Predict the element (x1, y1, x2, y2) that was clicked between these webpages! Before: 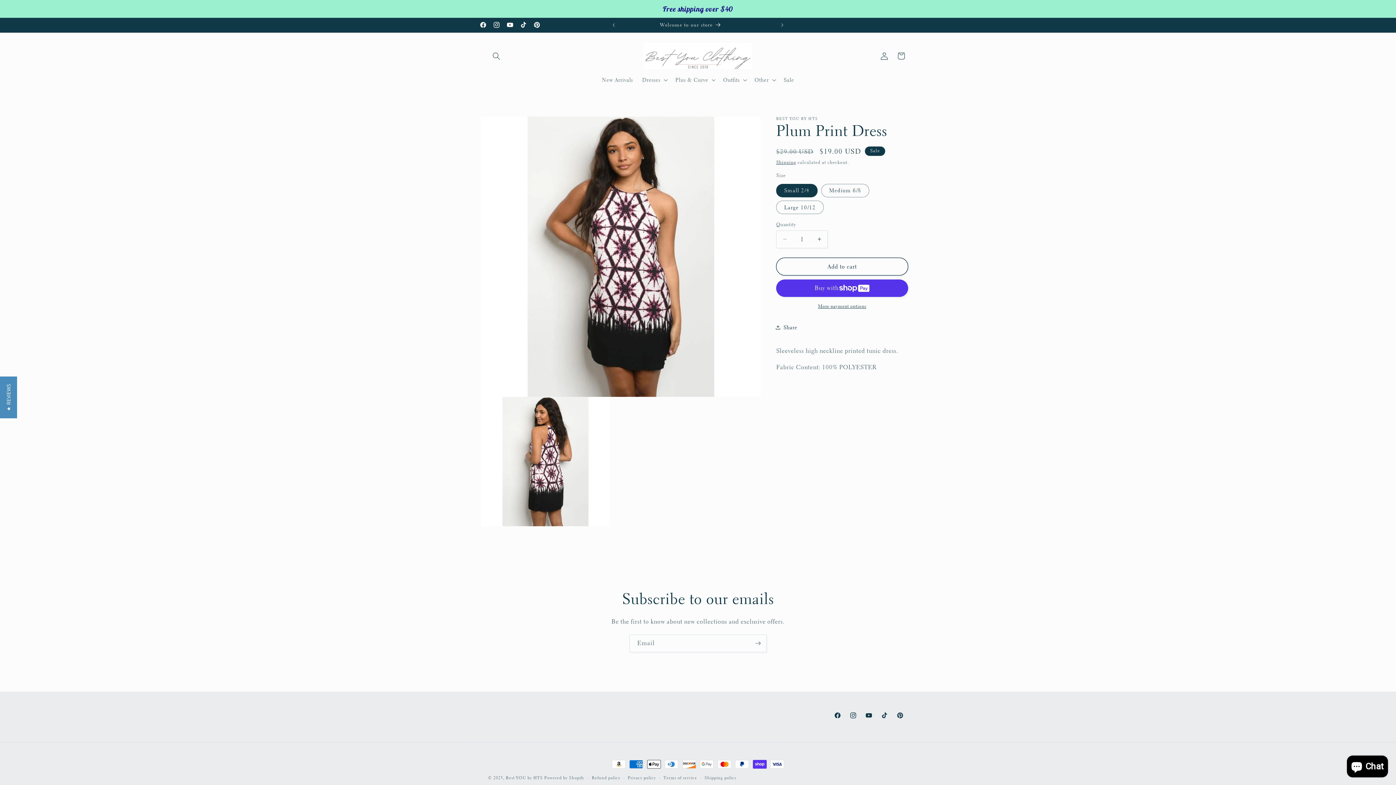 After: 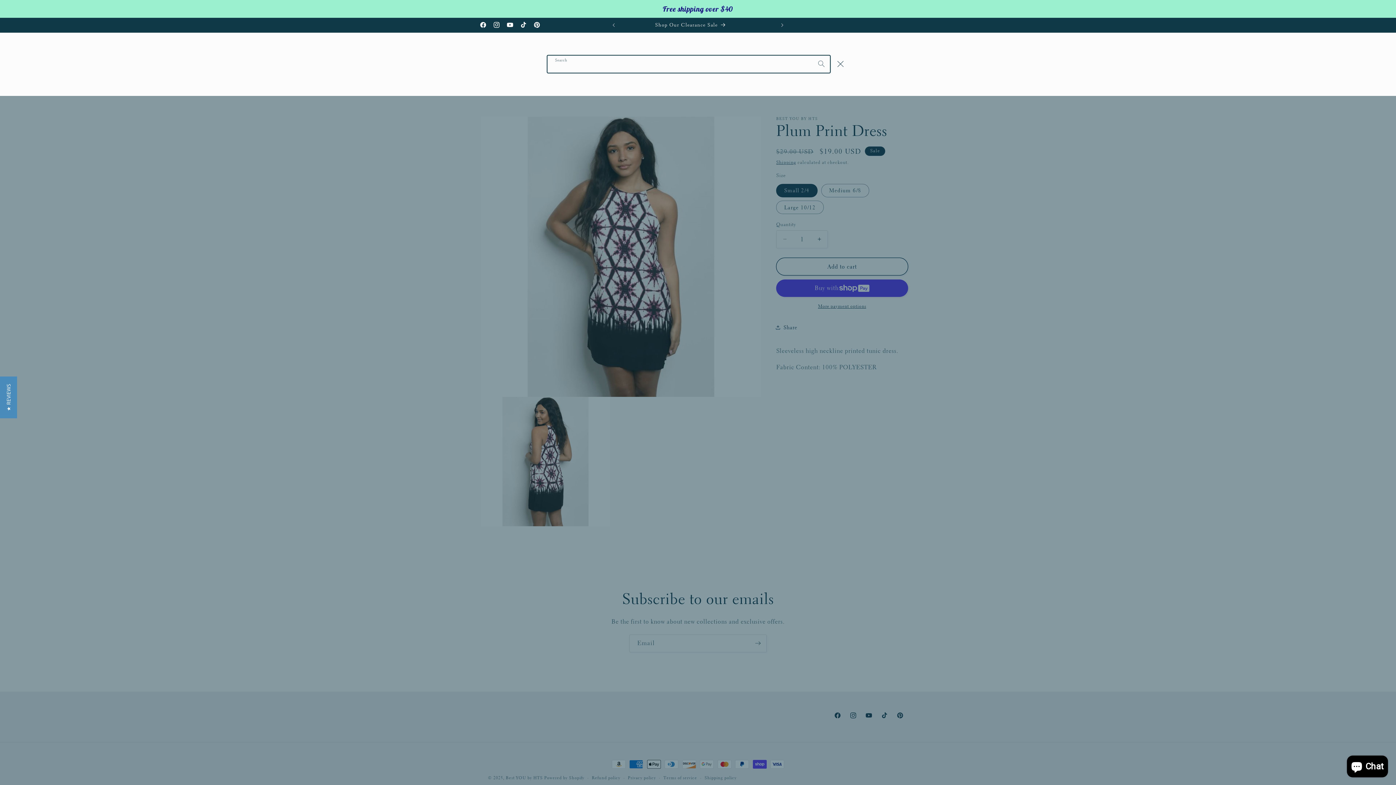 Action: bbox: (488, 47, 504, 64) label: Search